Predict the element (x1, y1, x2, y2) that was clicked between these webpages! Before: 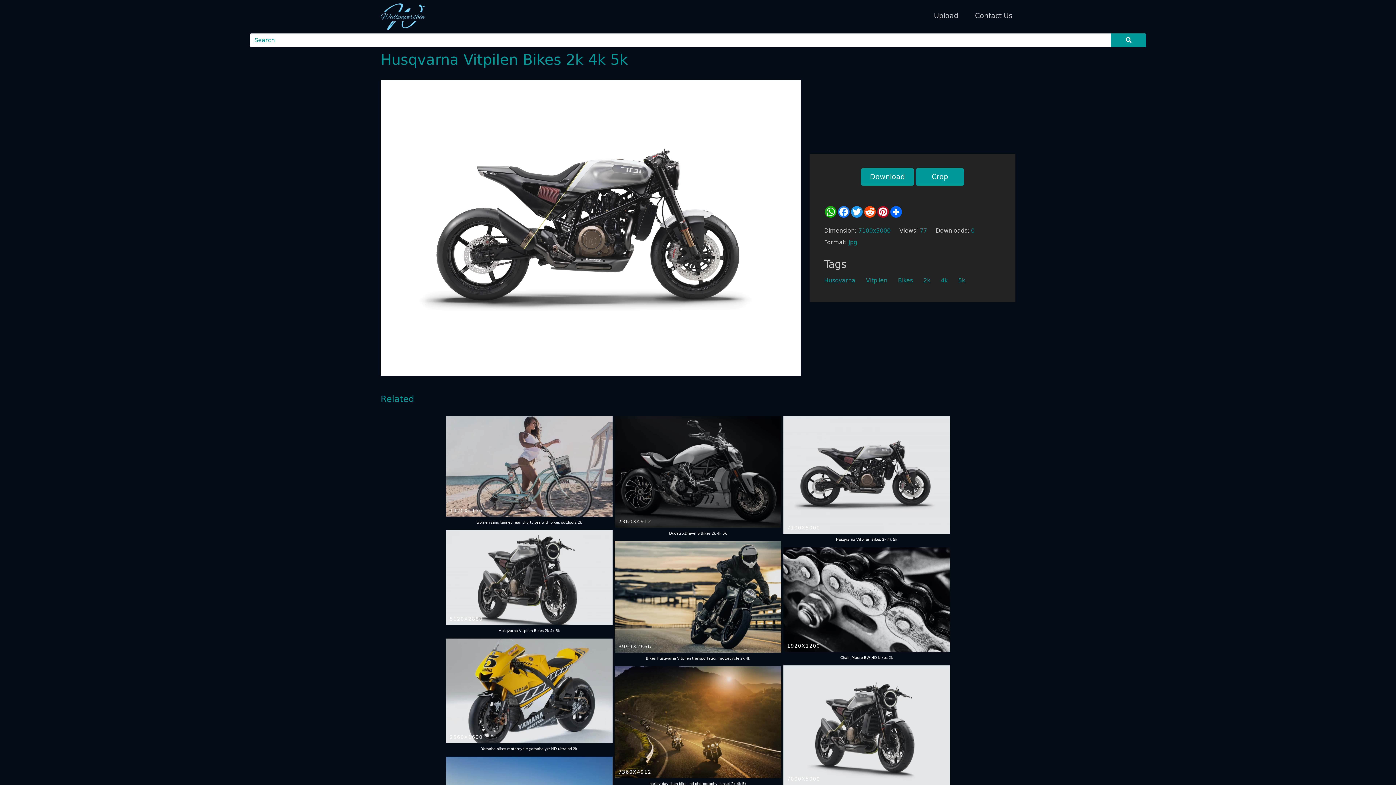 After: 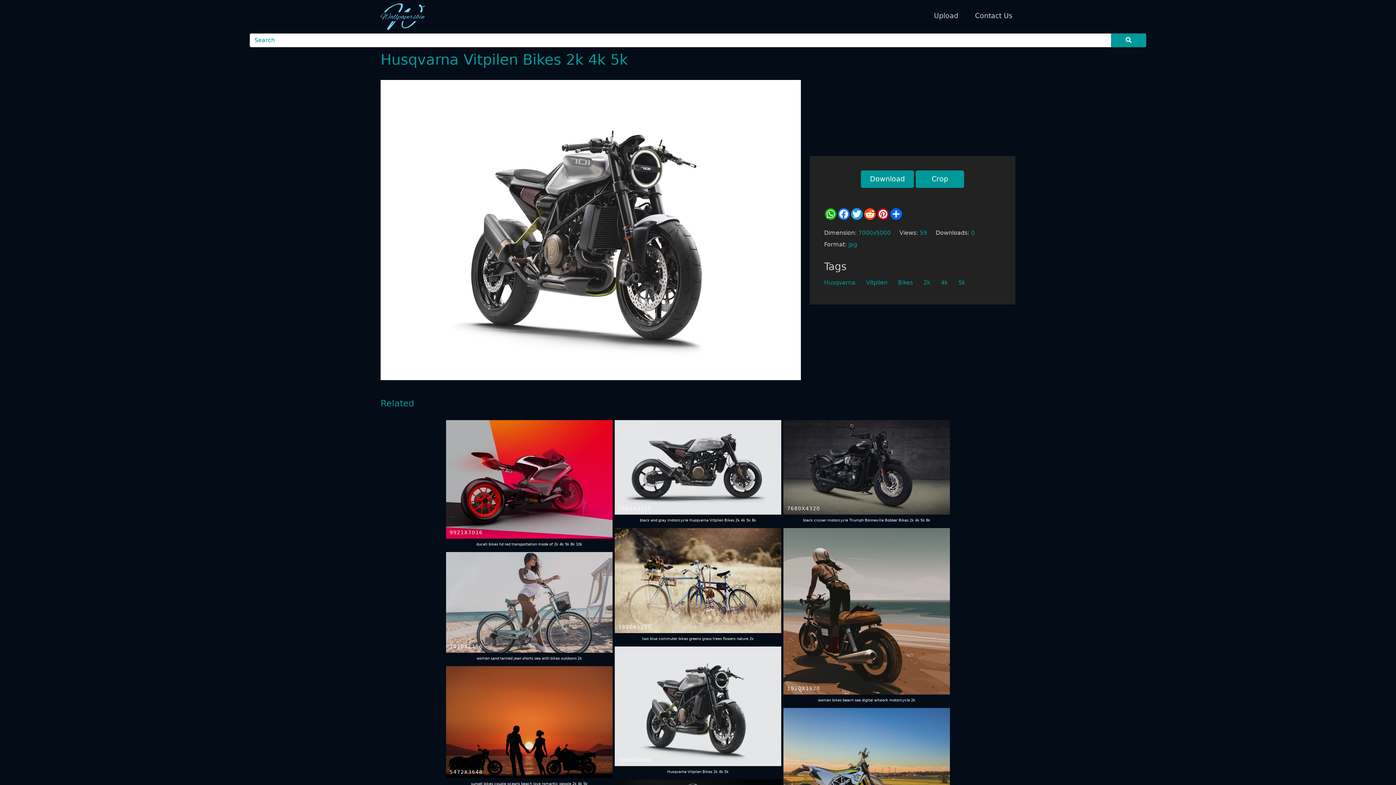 Action: bbox: (782, 665, 951, 791) label: 7000X5000